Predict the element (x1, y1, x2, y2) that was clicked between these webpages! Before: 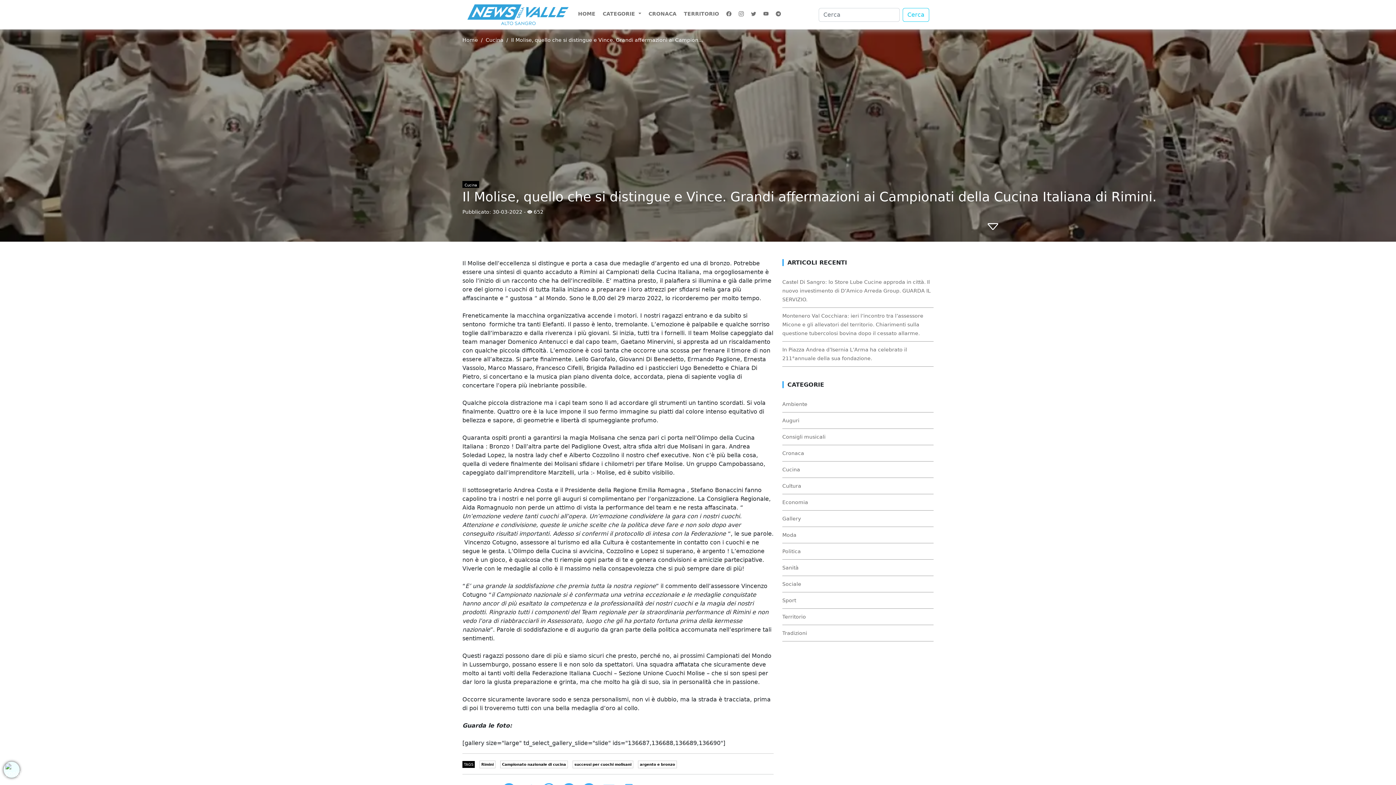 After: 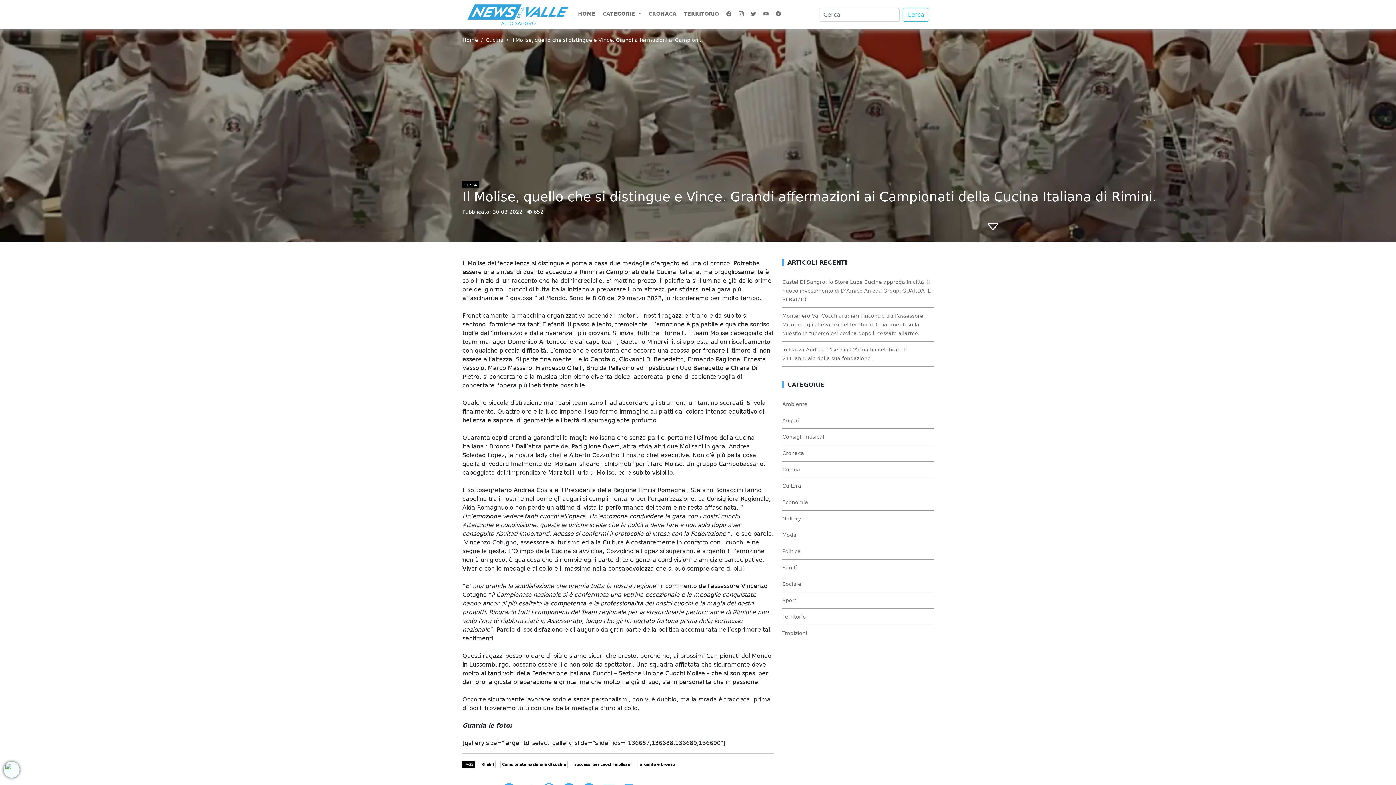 Action: bbox: (3, 762, 19, 778)